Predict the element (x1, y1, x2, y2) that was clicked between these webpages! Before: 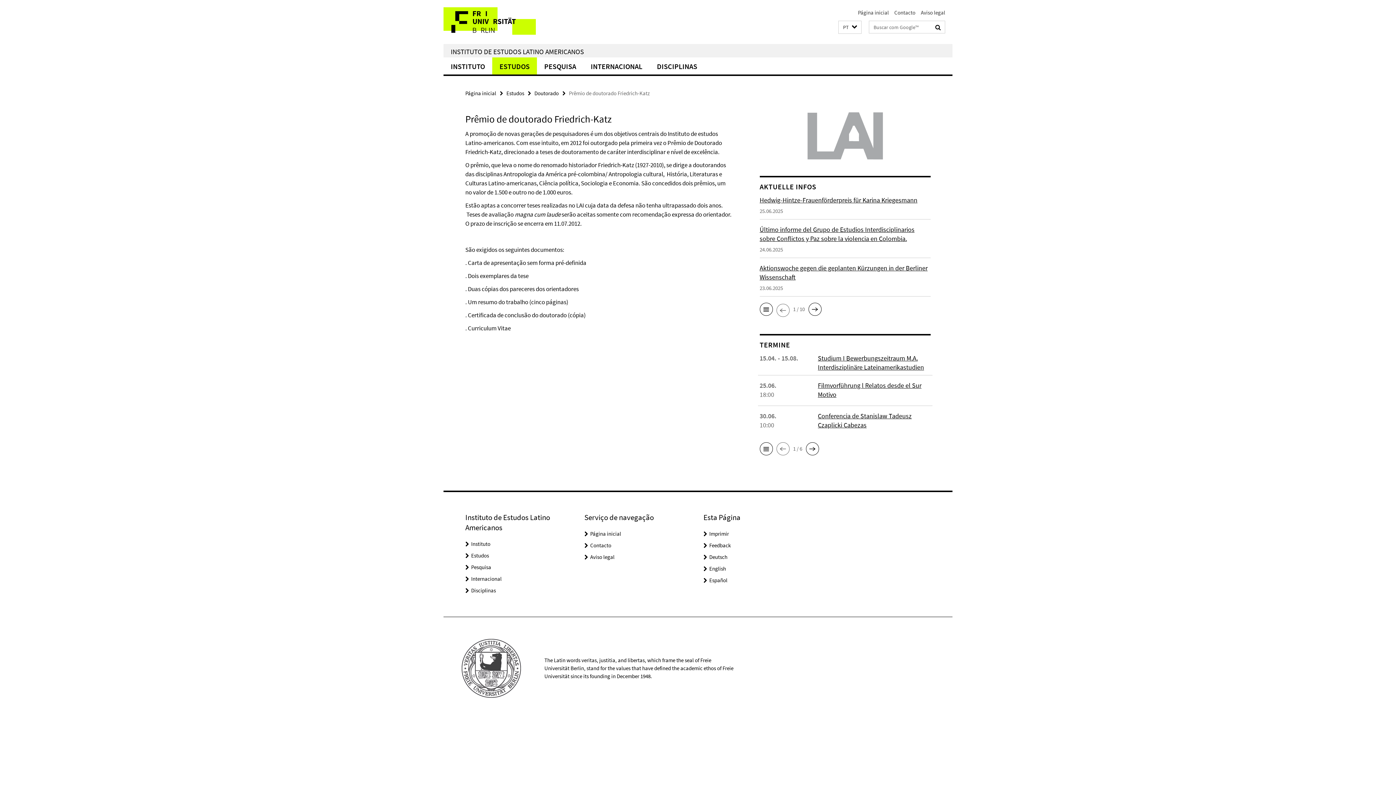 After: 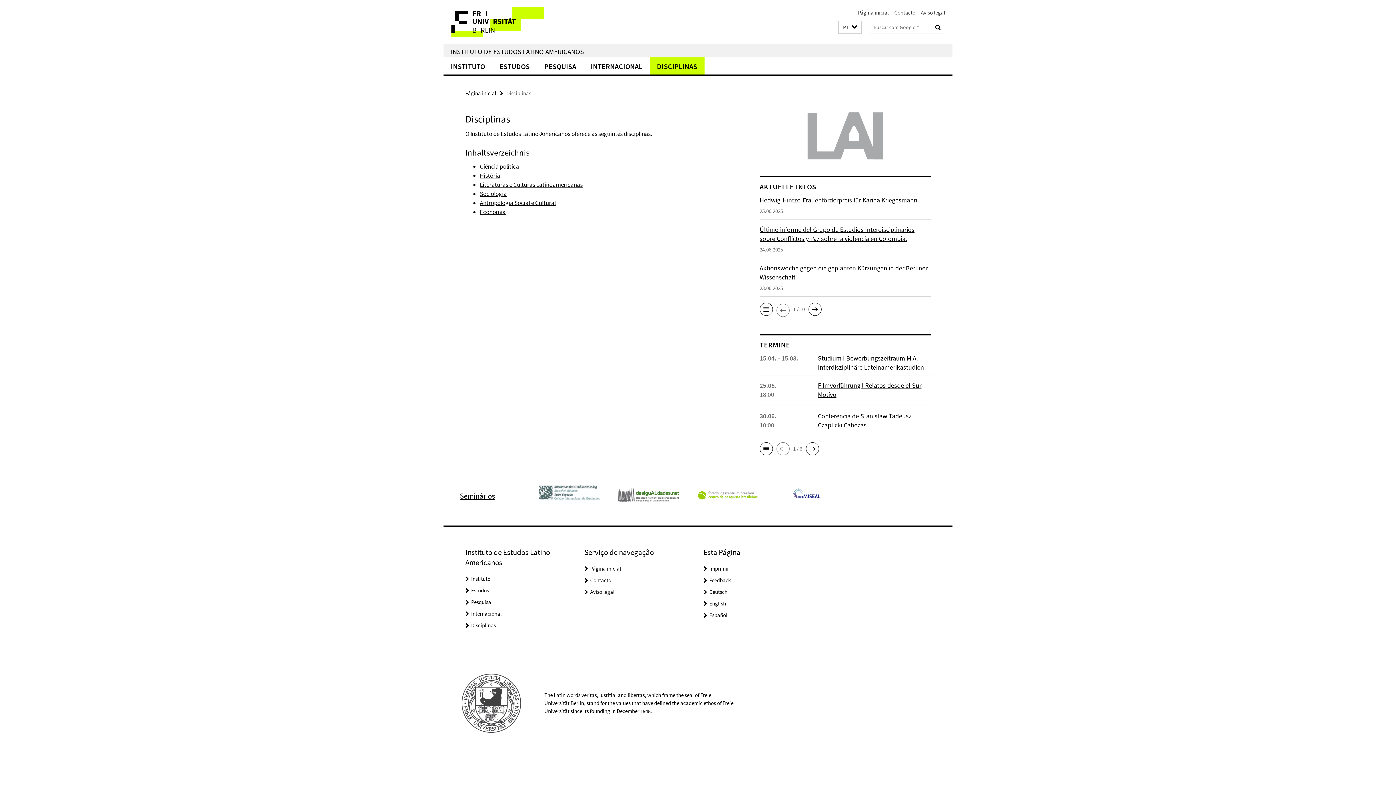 Action: bbox: (471, 587, 496, 594) label: Disciplinas